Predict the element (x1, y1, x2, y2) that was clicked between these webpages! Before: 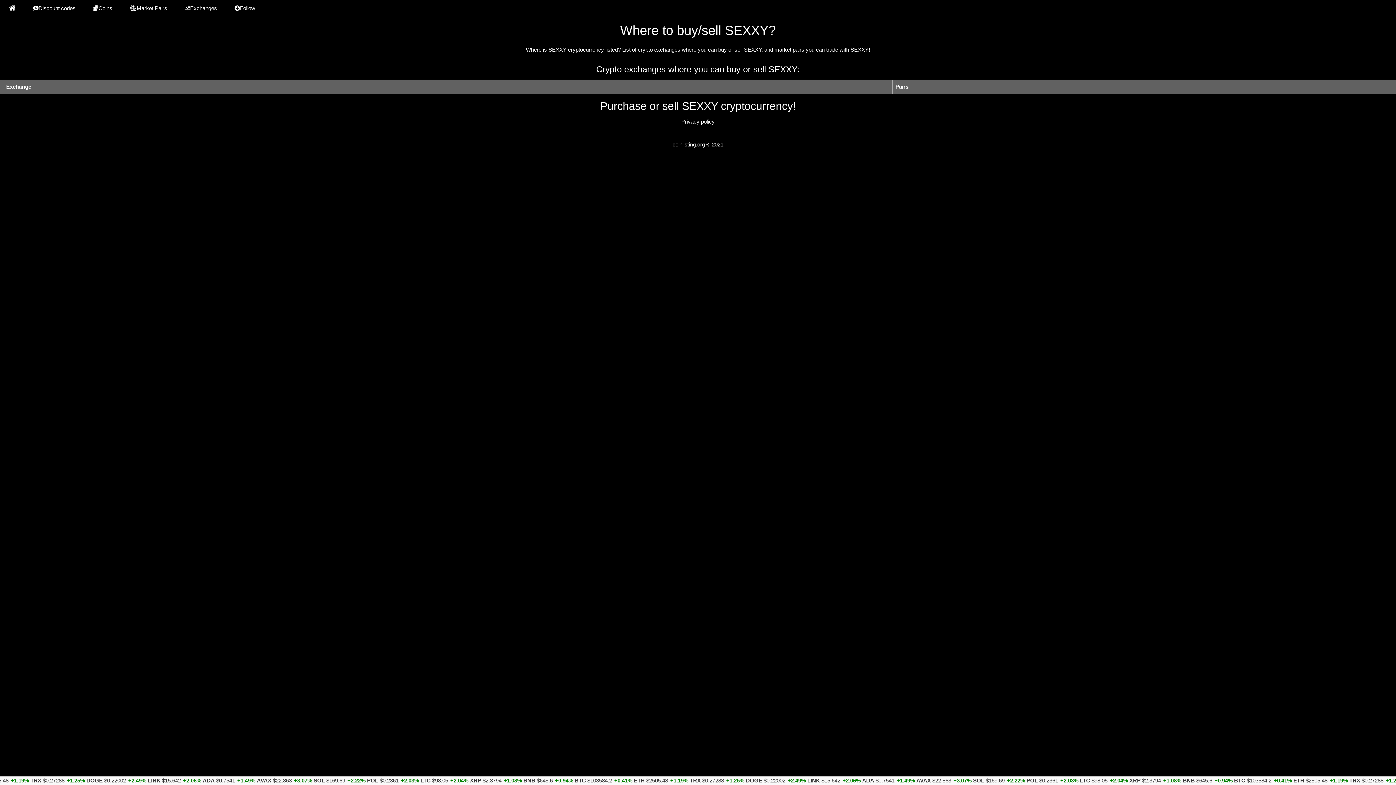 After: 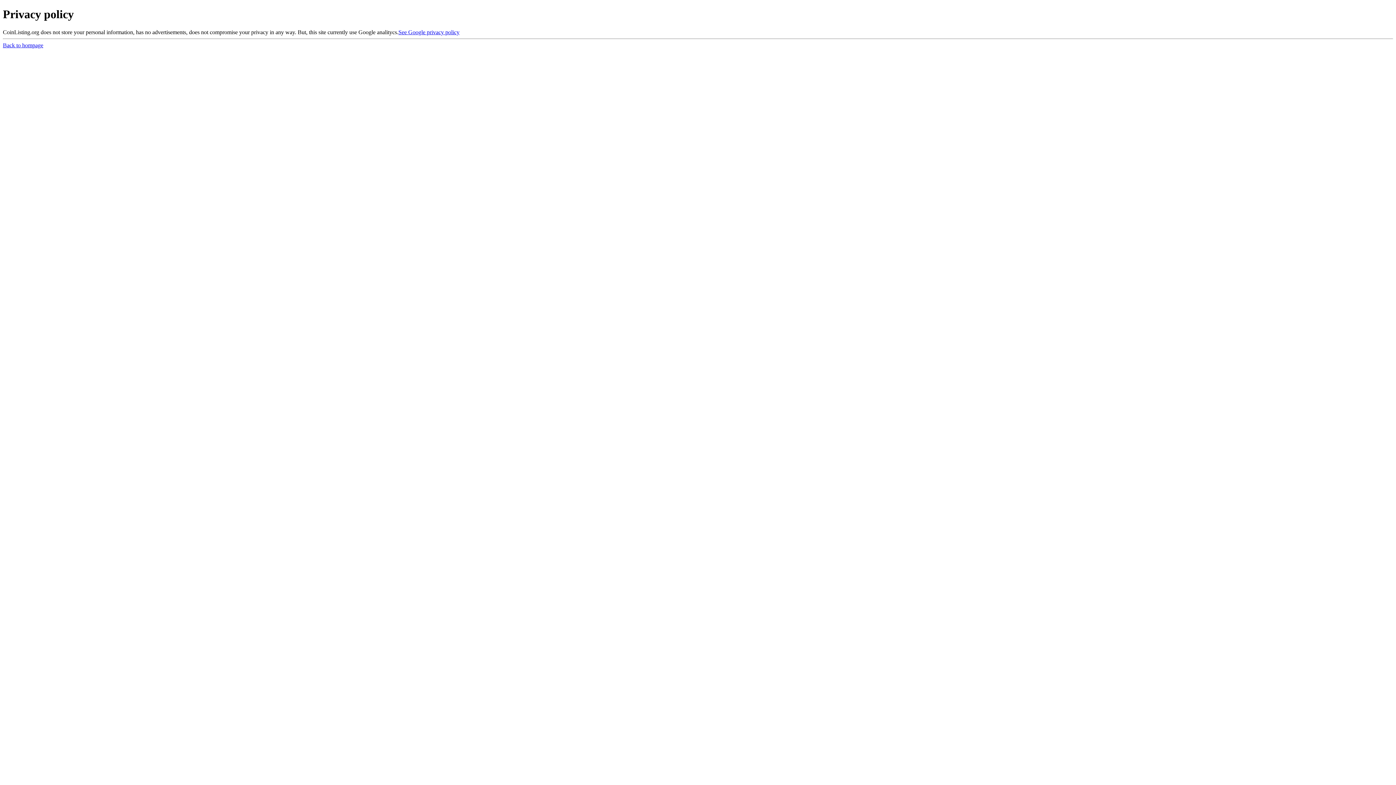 Action: bbox: (681, 118, 714, 124) label: Privacy policy